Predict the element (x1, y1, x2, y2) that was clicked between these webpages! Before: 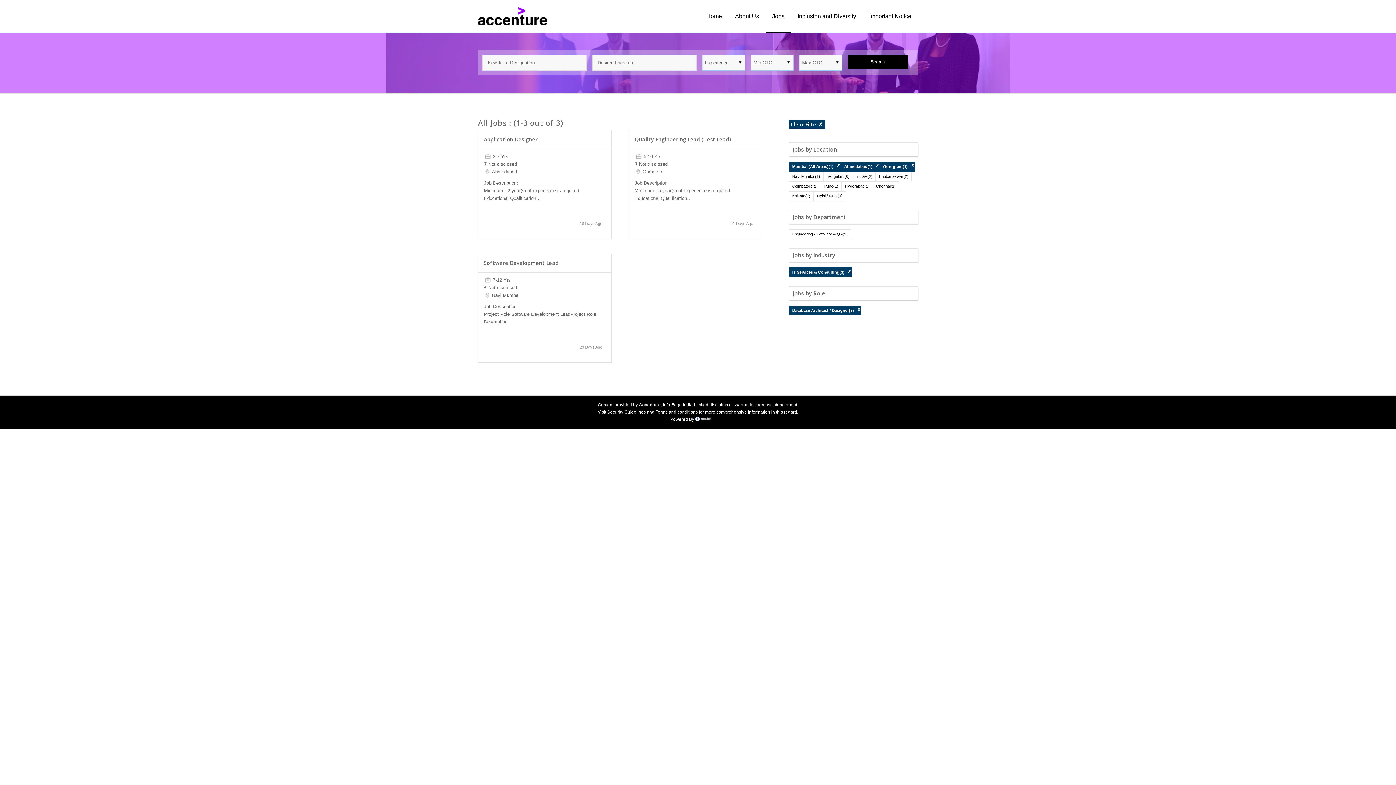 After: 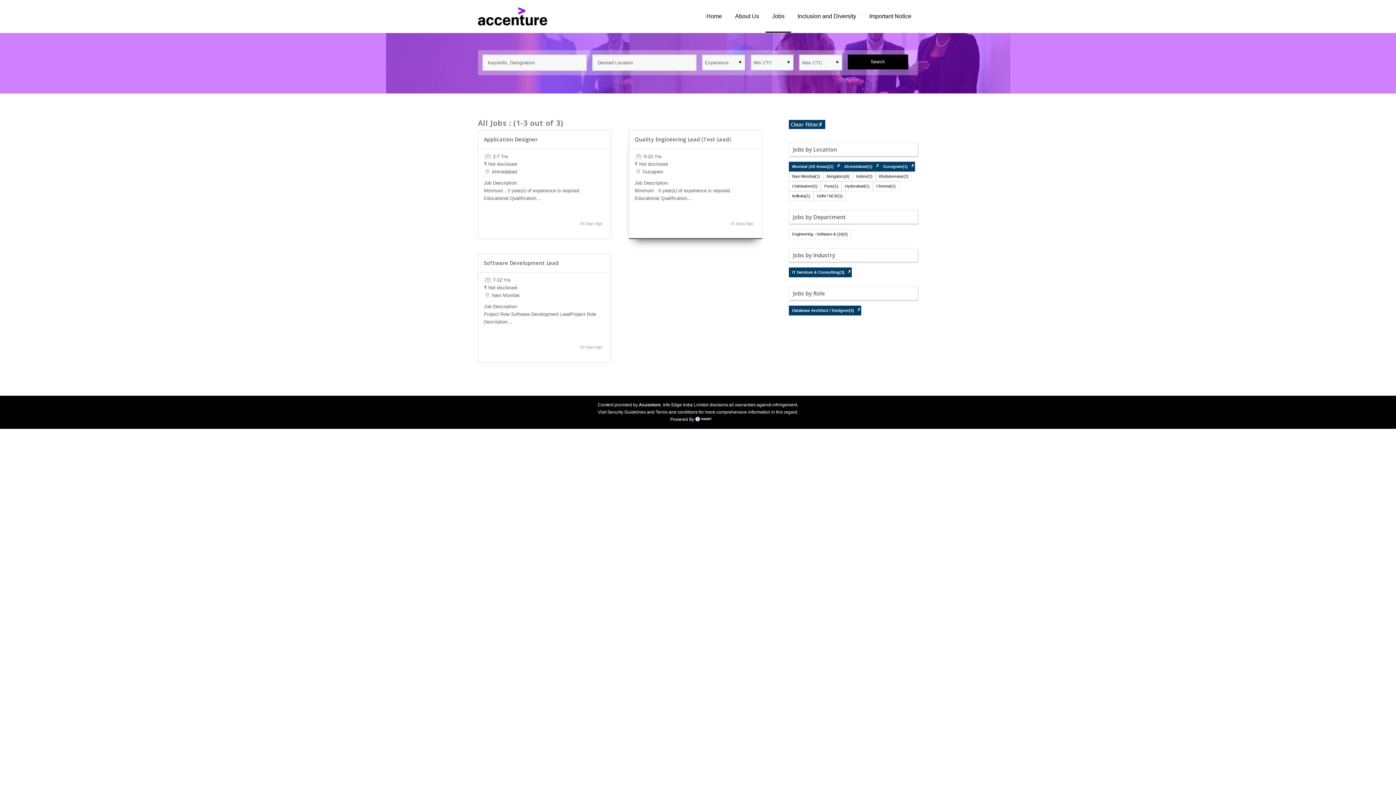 Action: label: Quality Engineering Lead (Test Lead) bbox: (634, 136, 730, 142)